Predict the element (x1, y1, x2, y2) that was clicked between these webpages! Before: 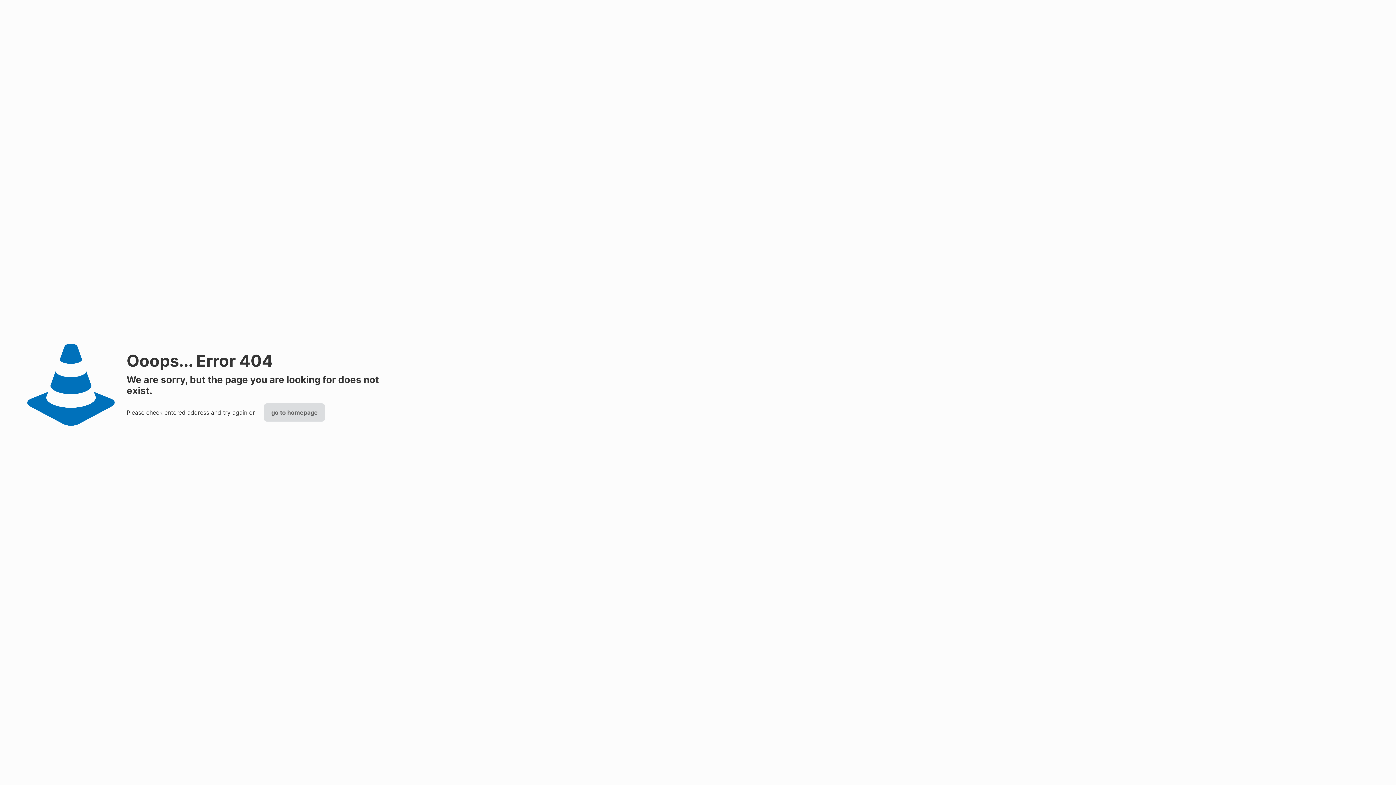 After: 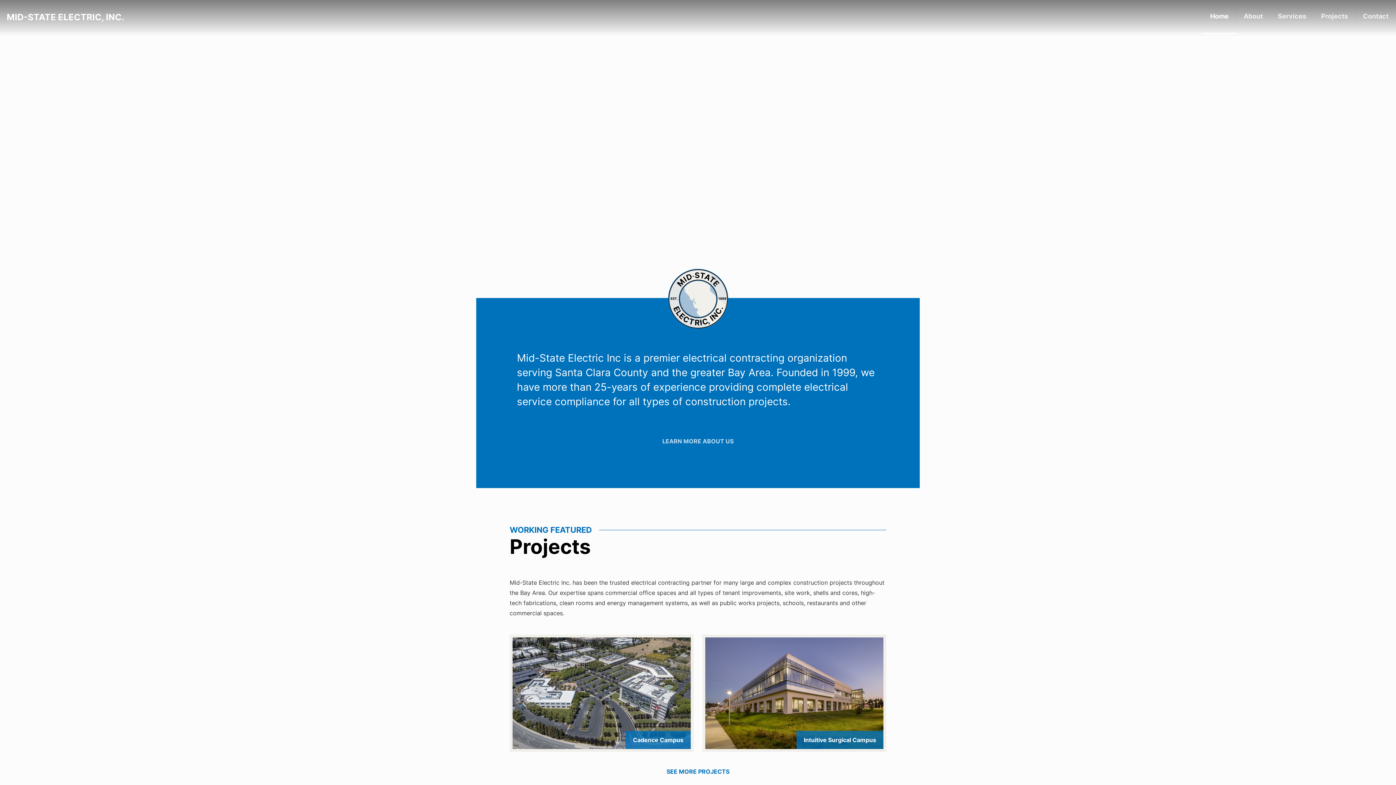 Action: bbox: (264, 403, 325, 421) label: go to homepage